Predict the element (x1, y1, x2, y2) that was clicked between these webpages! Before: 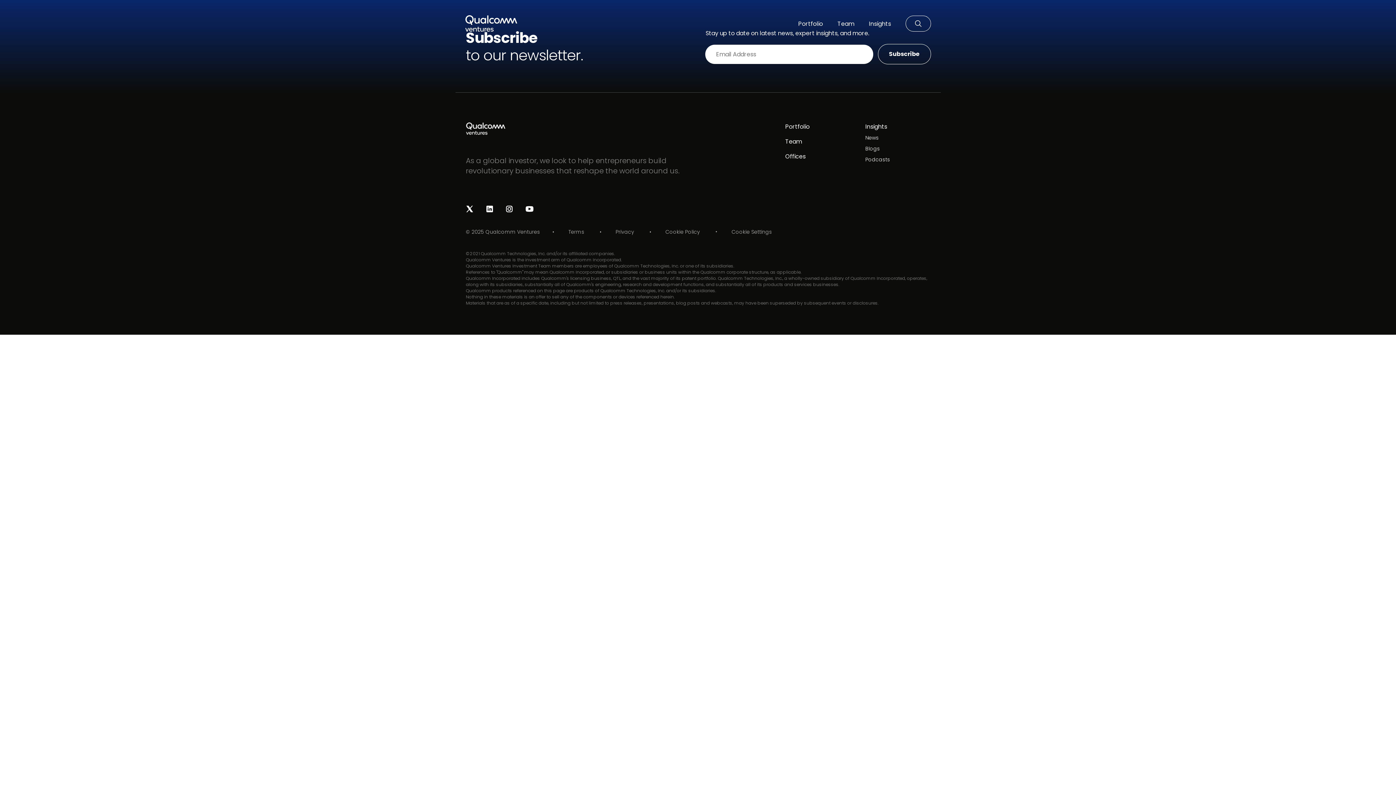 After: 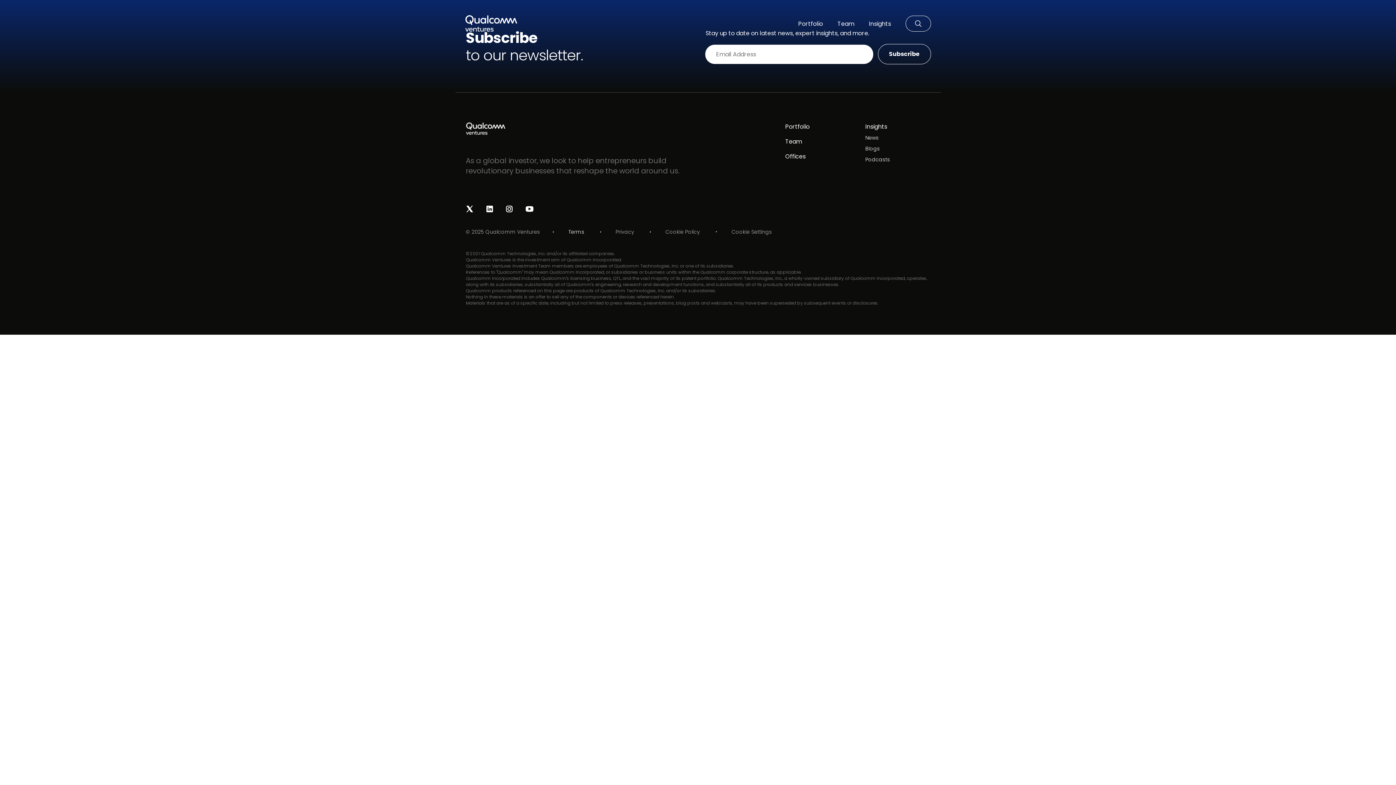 Action: bbox: (568, 228, 584, 235) label: Terms